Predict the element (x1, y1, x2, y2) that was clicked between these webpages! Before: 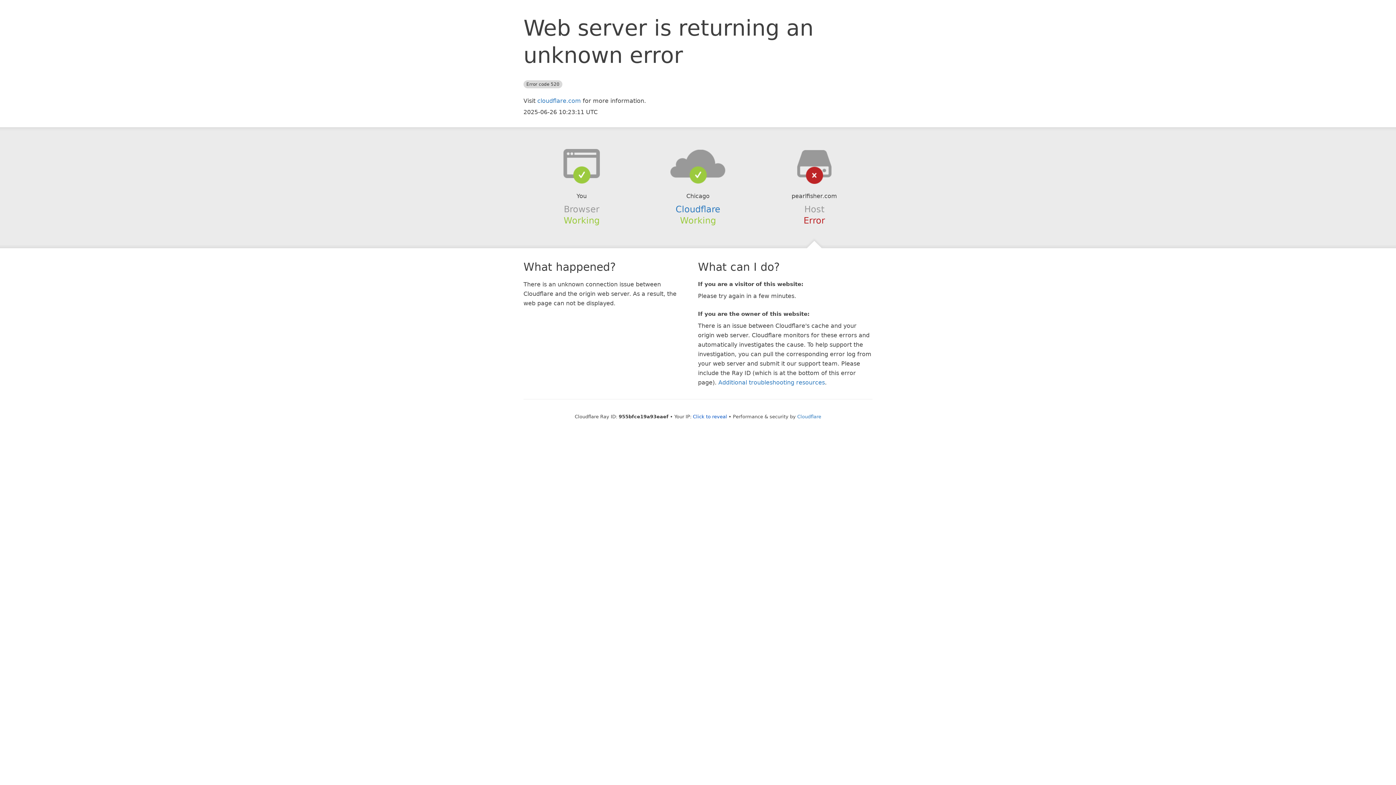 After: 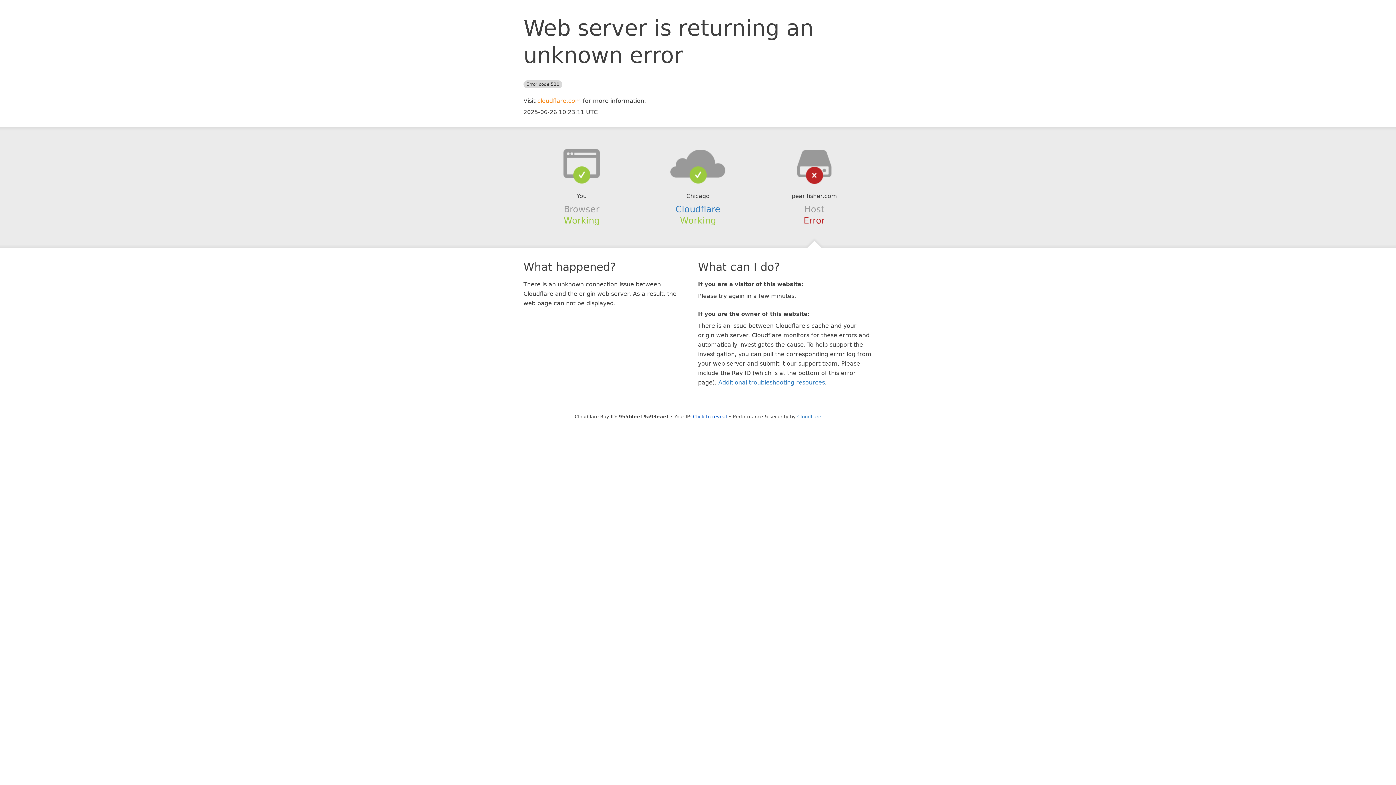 Action: bbox: (537, 97, 581, 104) label: cloudflare.com